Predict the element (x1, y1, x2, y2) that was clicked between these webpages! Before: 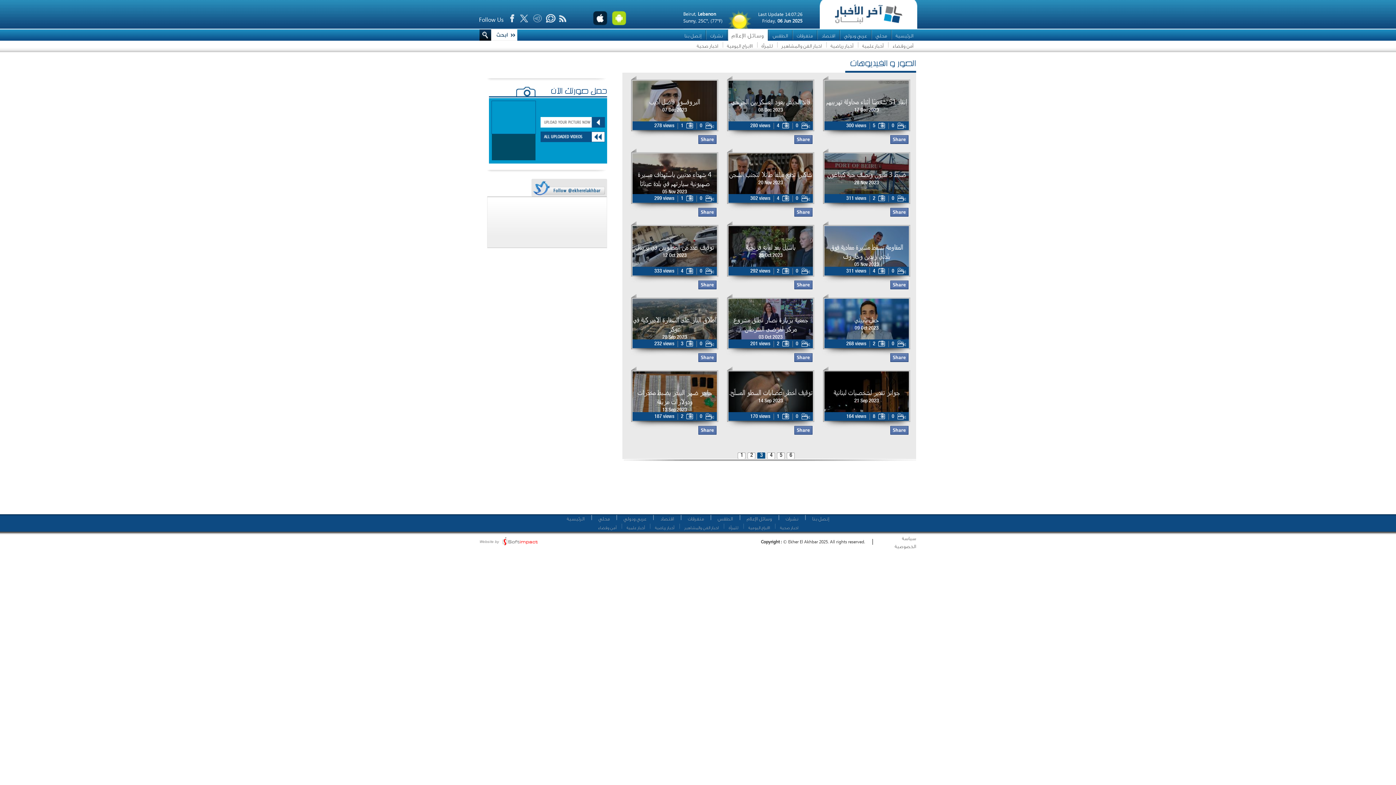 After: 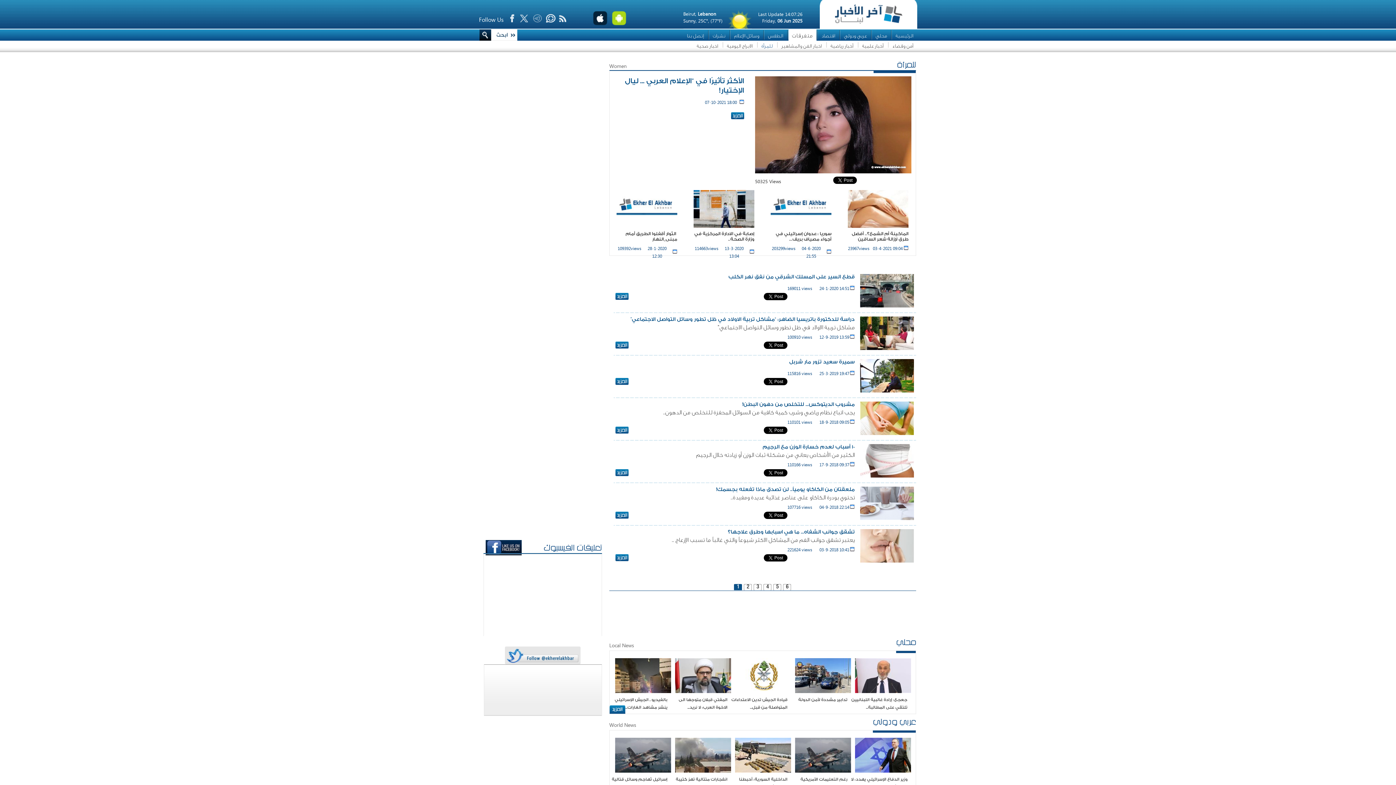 Action: bbox: (761, 43, 772, 48) label: للمرأة